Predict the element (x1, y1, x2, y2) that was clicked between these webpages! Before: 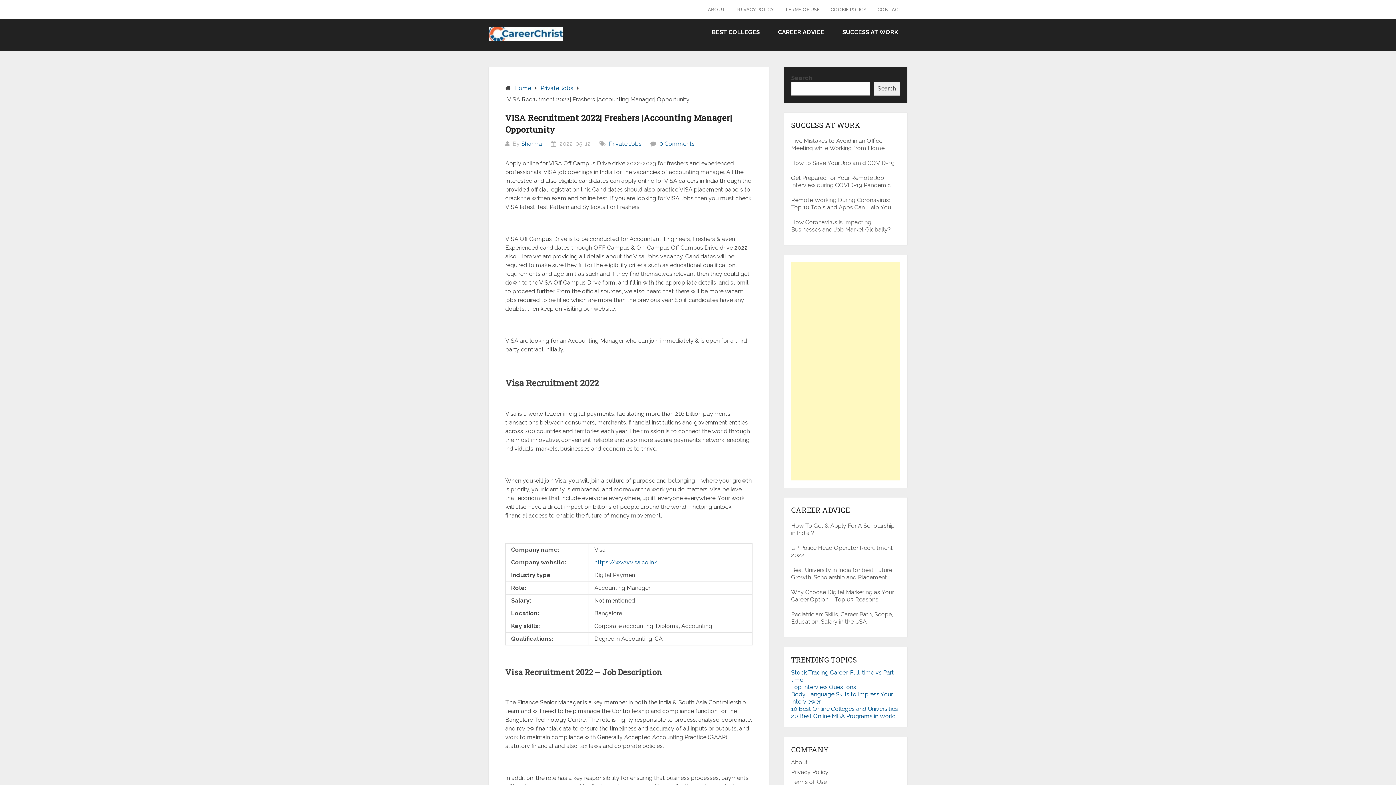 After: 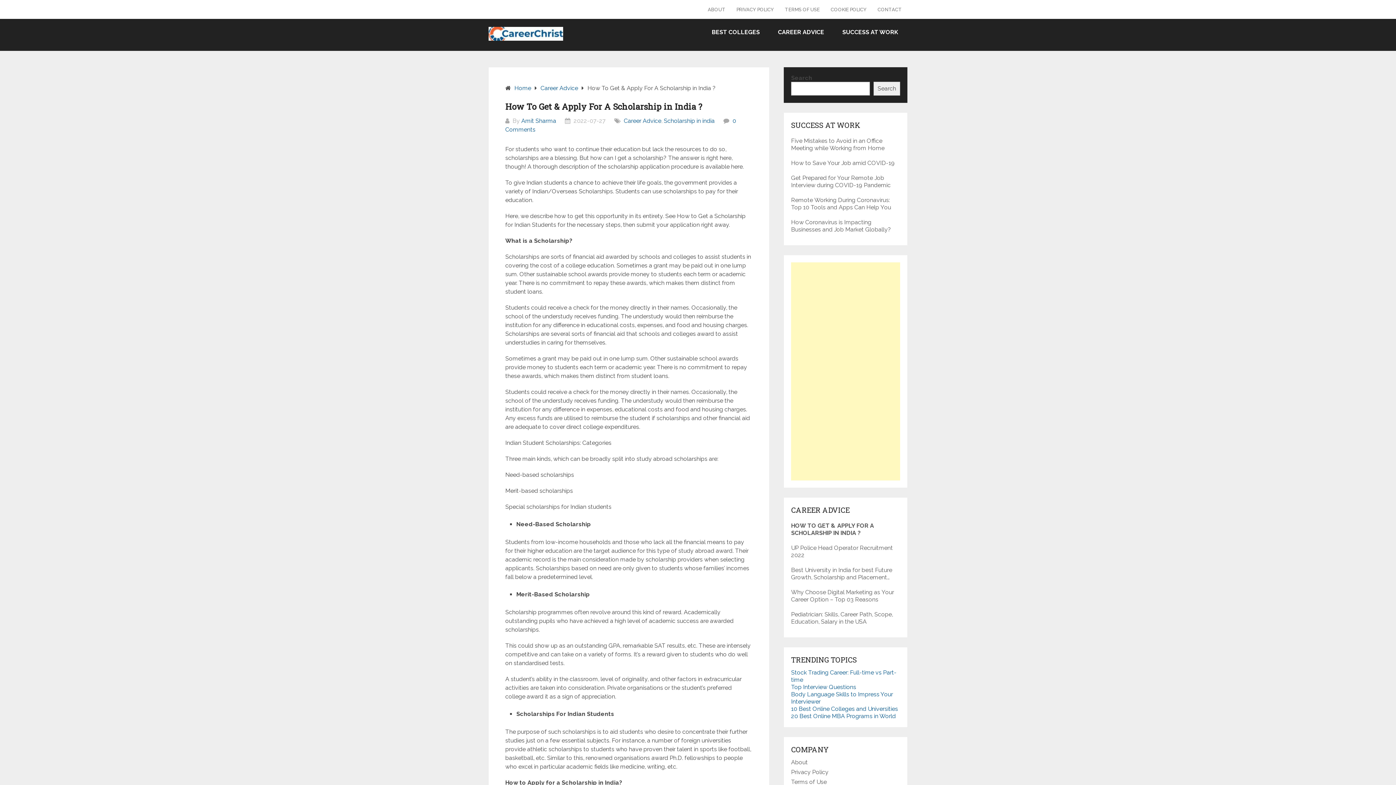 Action: label: How To Get & Apply For A Scholarship in India ? bbox: (791, 522, 900, 537)